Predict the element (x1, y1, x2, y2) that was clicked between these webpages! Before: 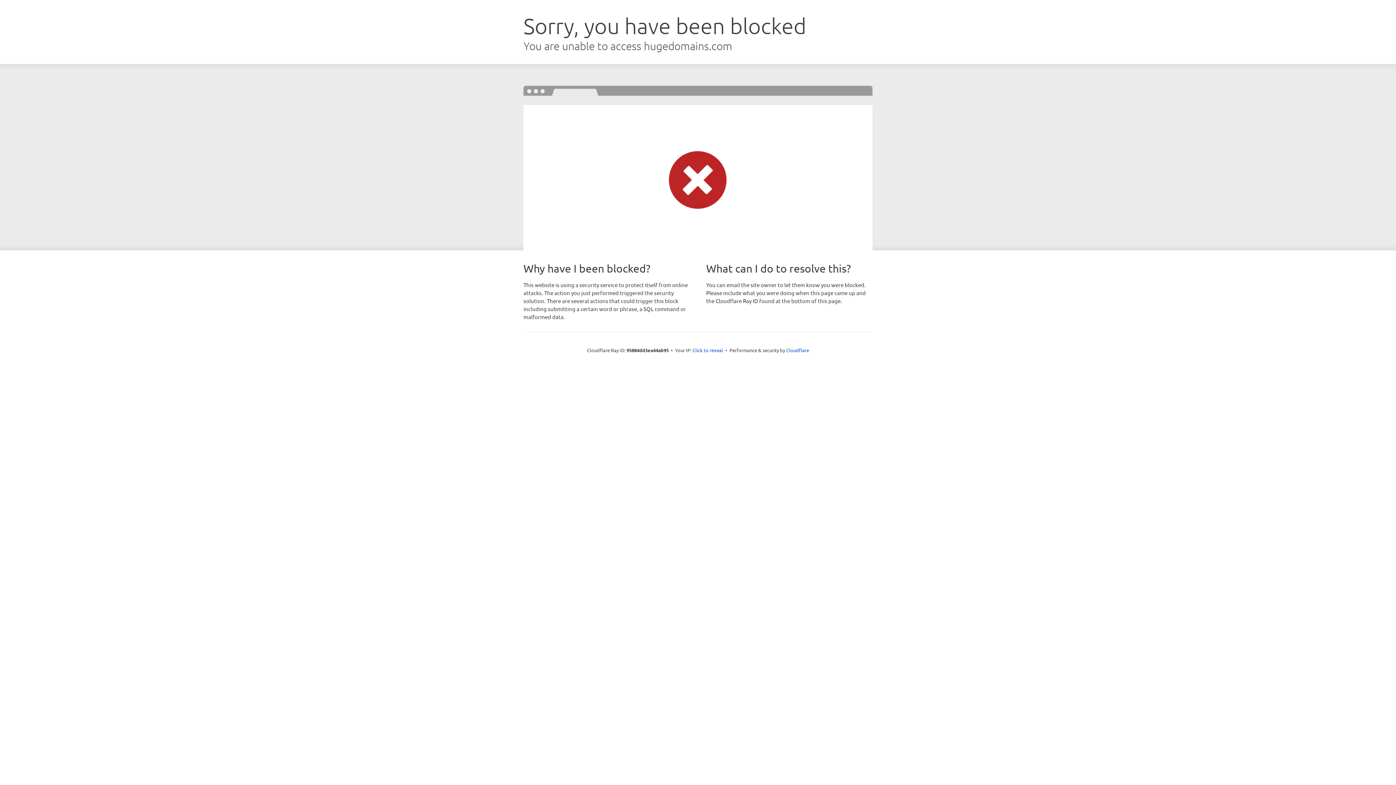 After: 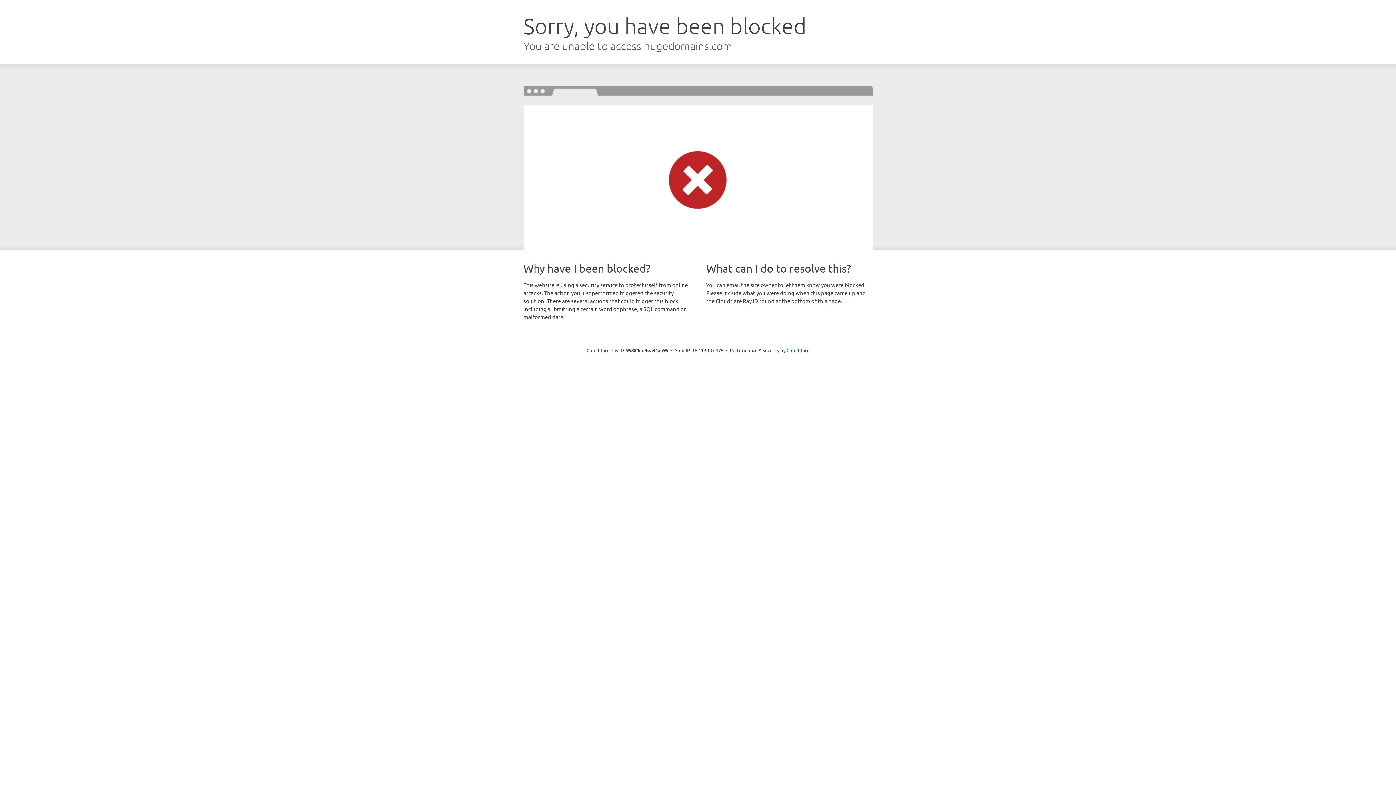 Action: bbox: (692, 346, 723, 353) label: Click to reveal